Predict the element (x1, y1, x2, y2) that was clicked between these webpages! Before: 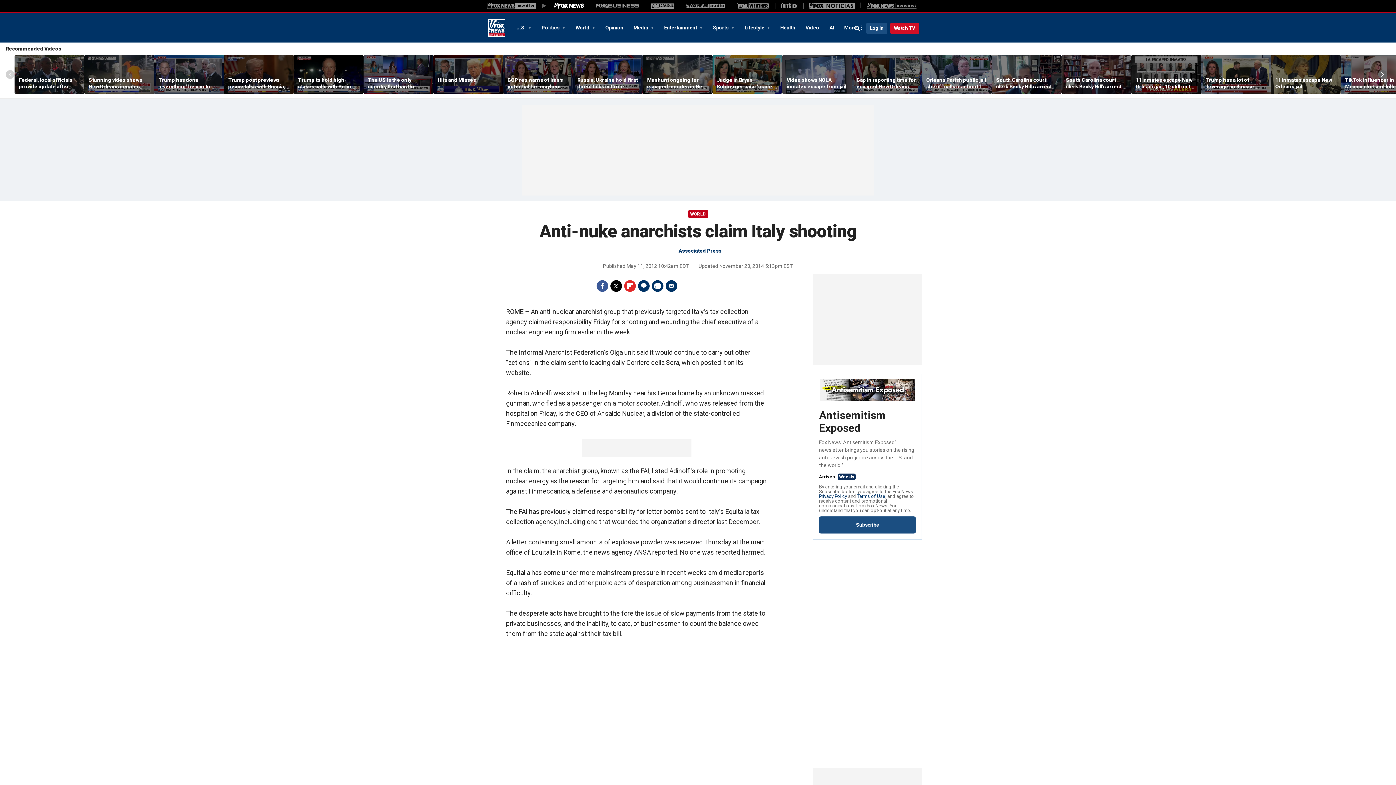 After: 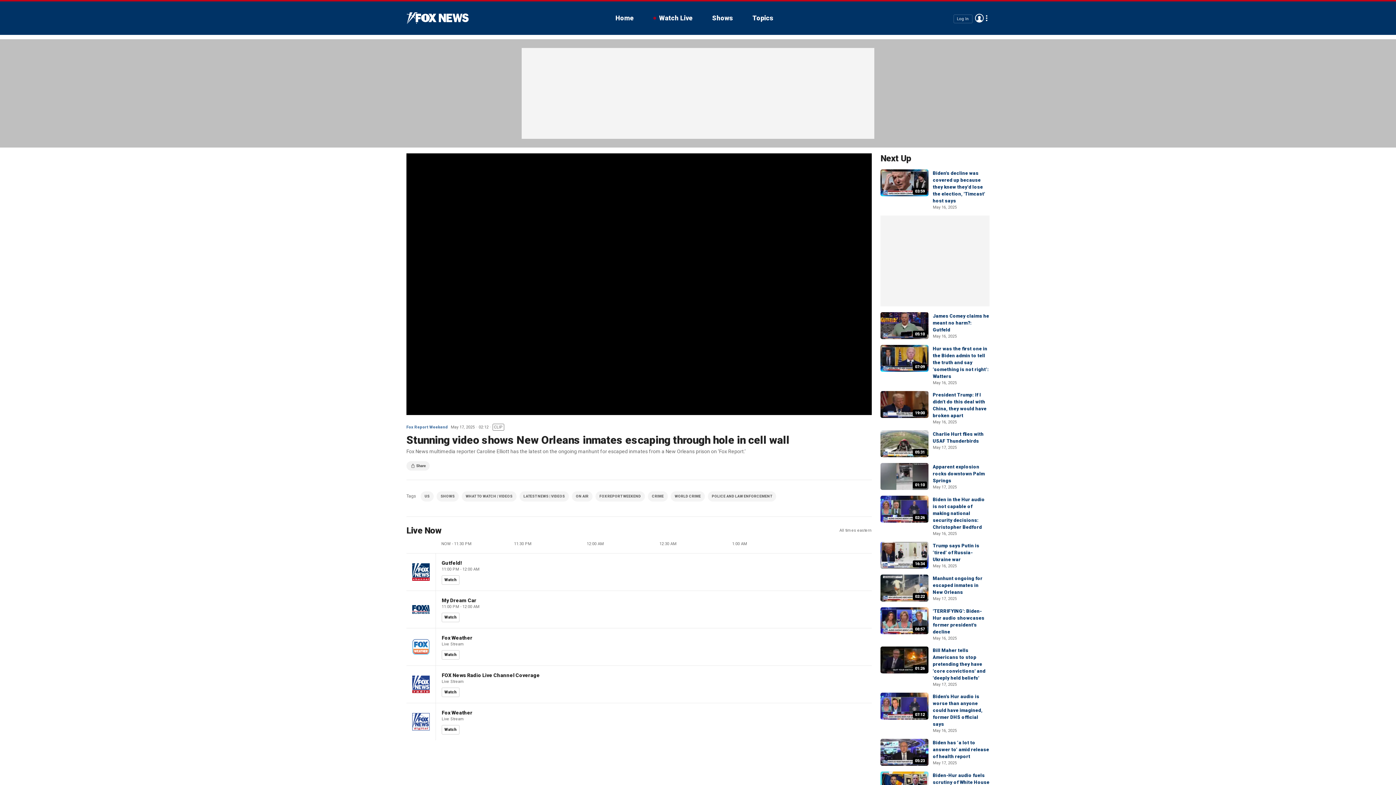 Action: bbox: (88, 76, 149, 89) label: Stunning video shows New Orleans inmates escaping through hole in cell wall